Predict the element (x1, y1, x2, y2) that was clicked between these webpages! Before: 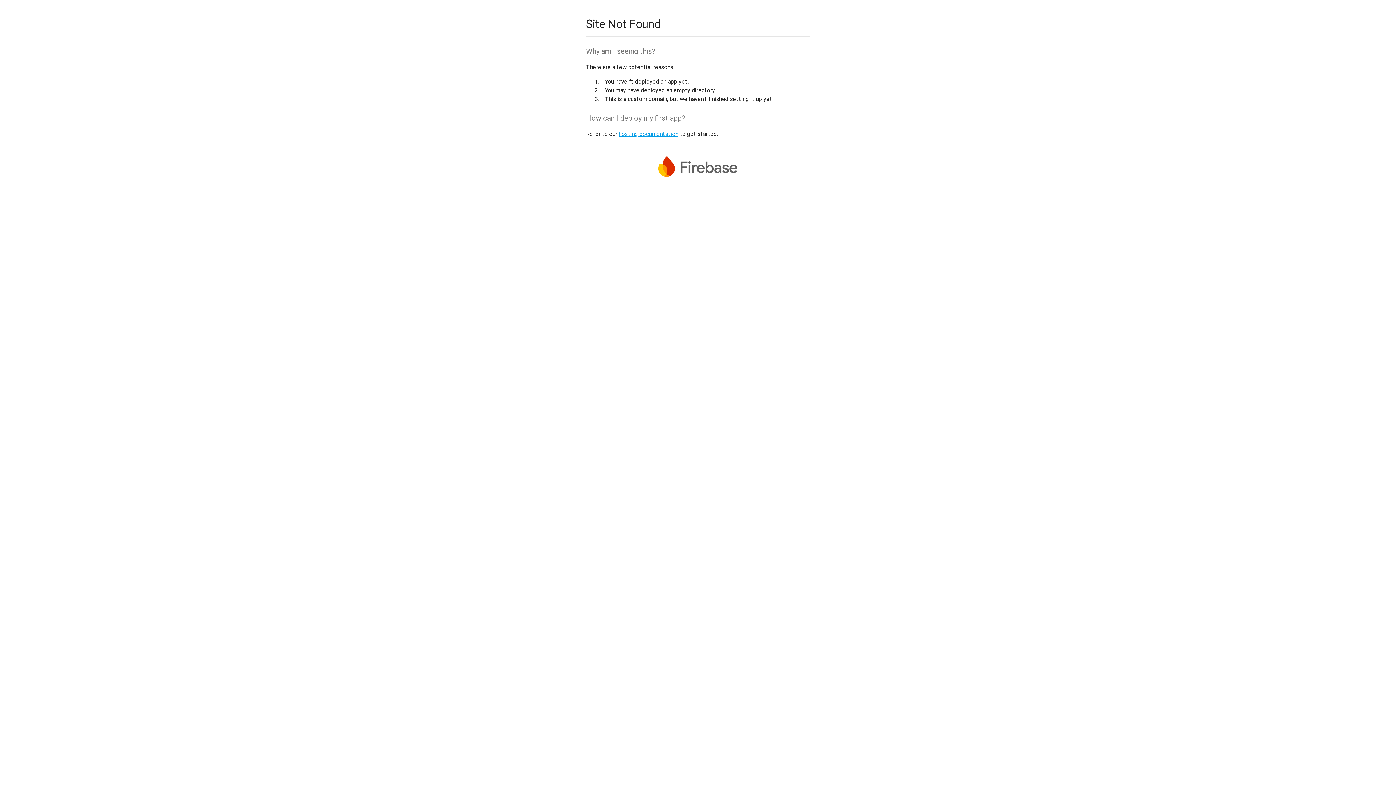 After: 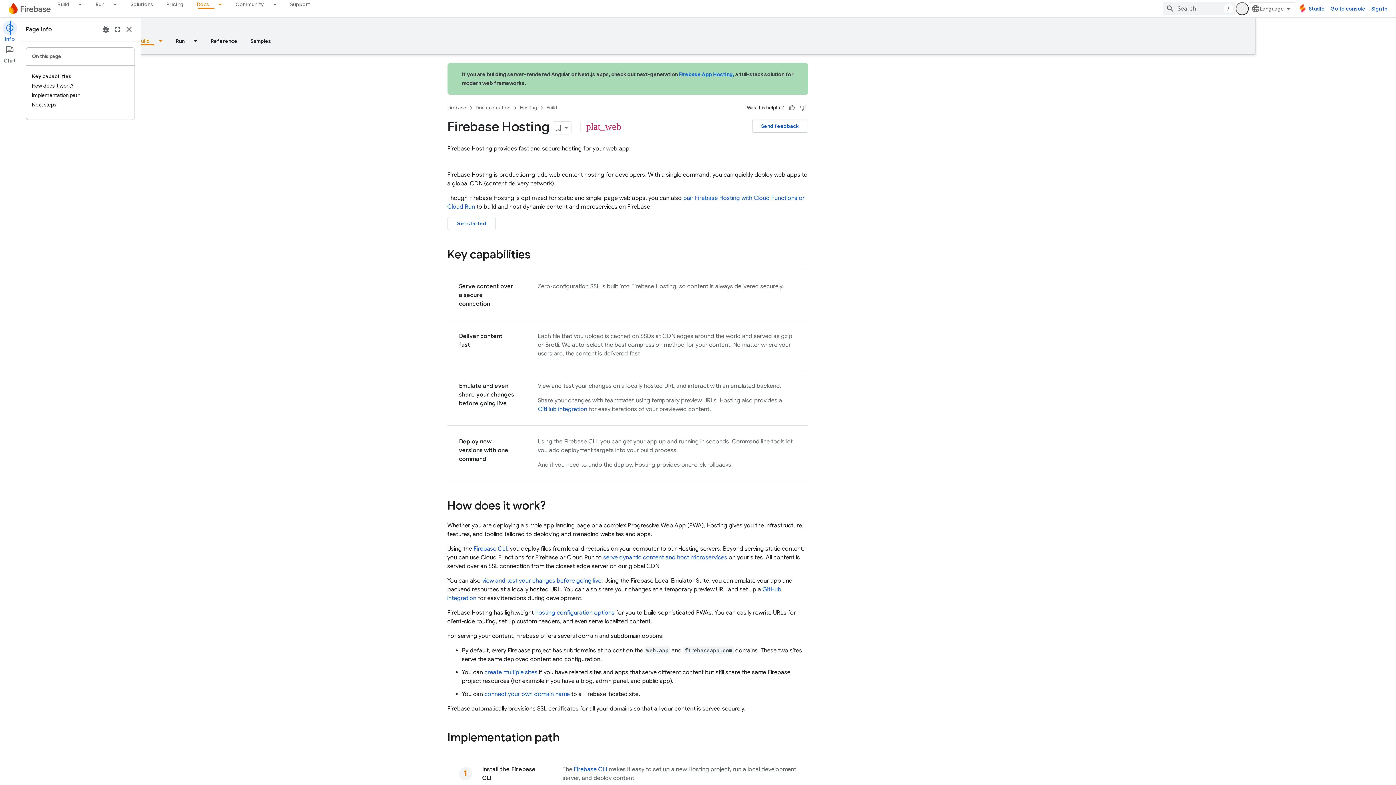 Action: bbox: (618, 130, 678, 137) label: hosting documentation